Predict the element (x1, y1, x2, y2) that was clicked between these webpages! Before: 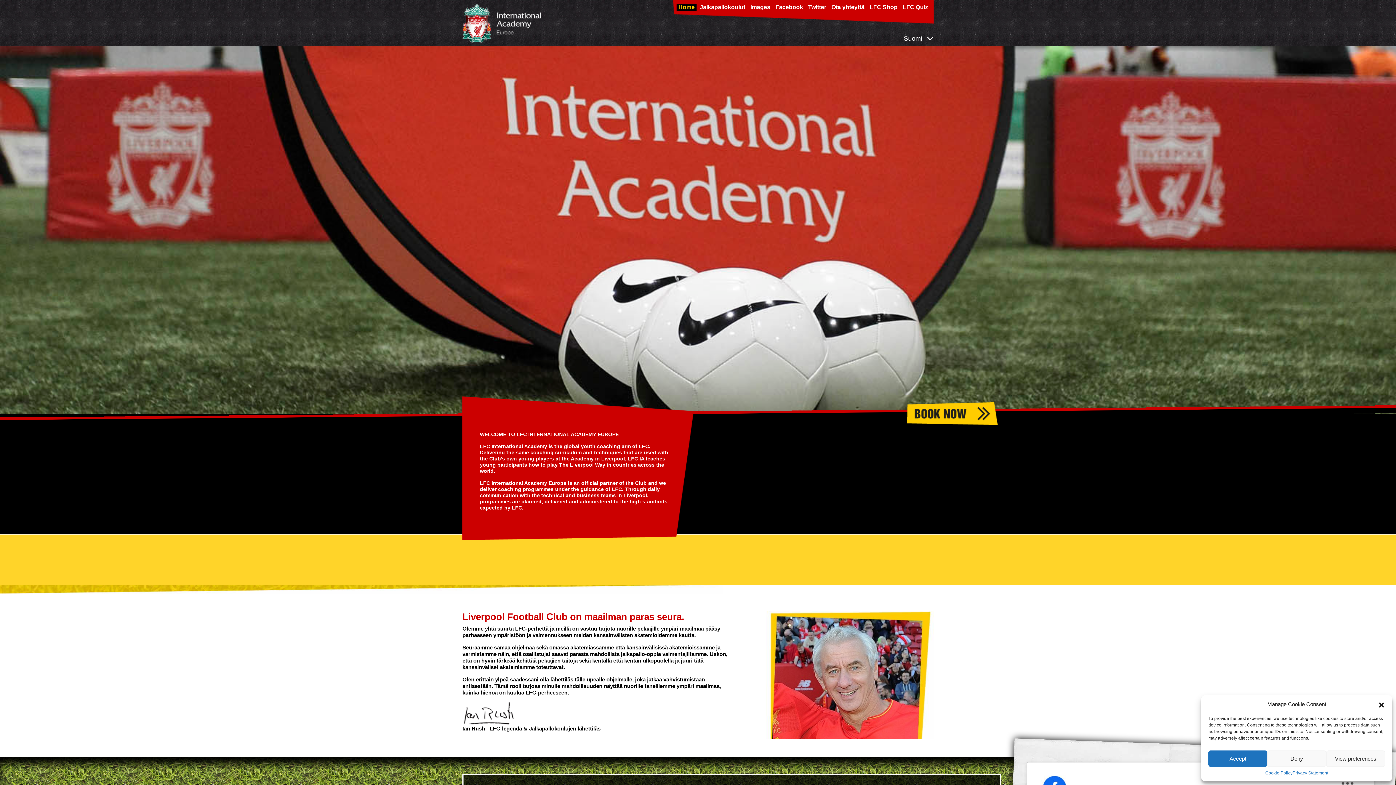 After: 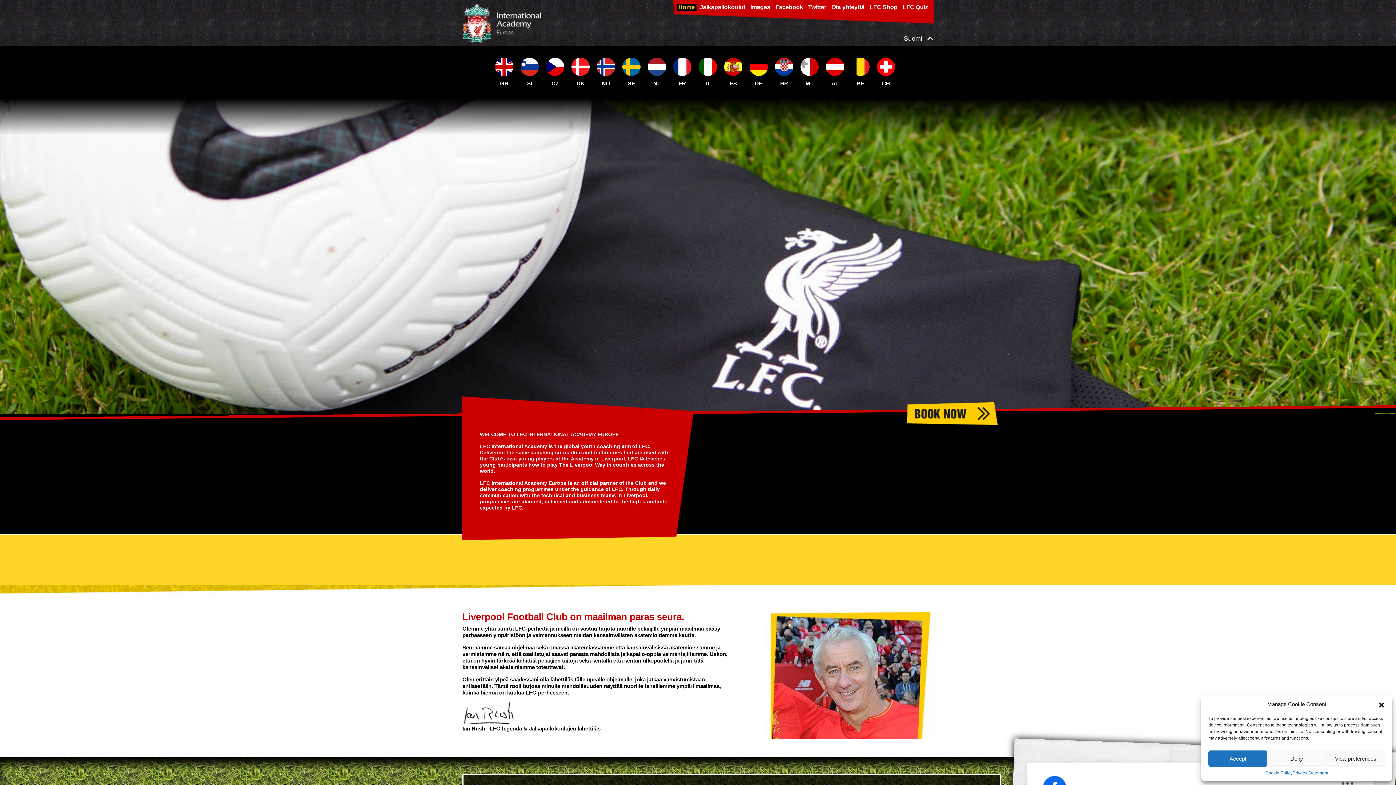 Action: label: Suomi  bbox: (904, 35, 933, 42)